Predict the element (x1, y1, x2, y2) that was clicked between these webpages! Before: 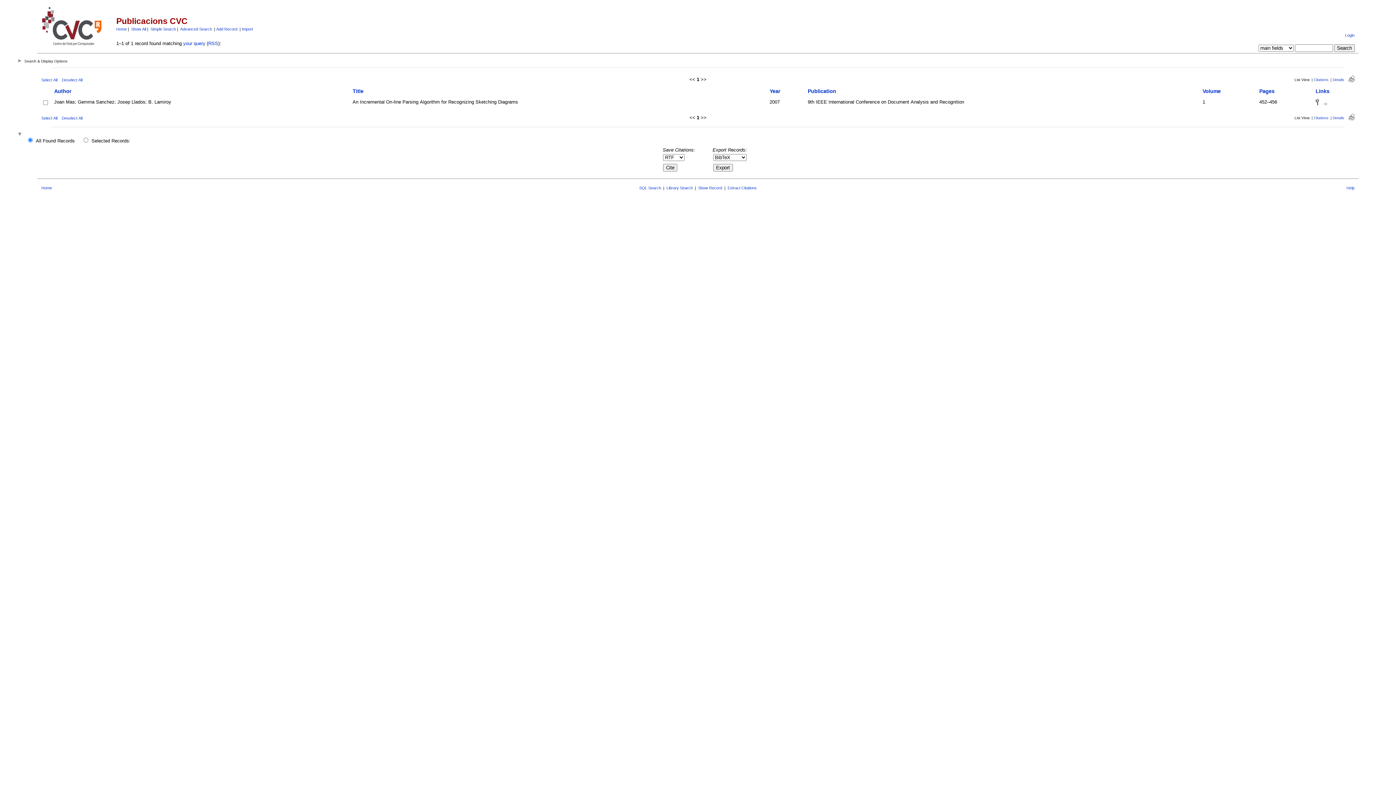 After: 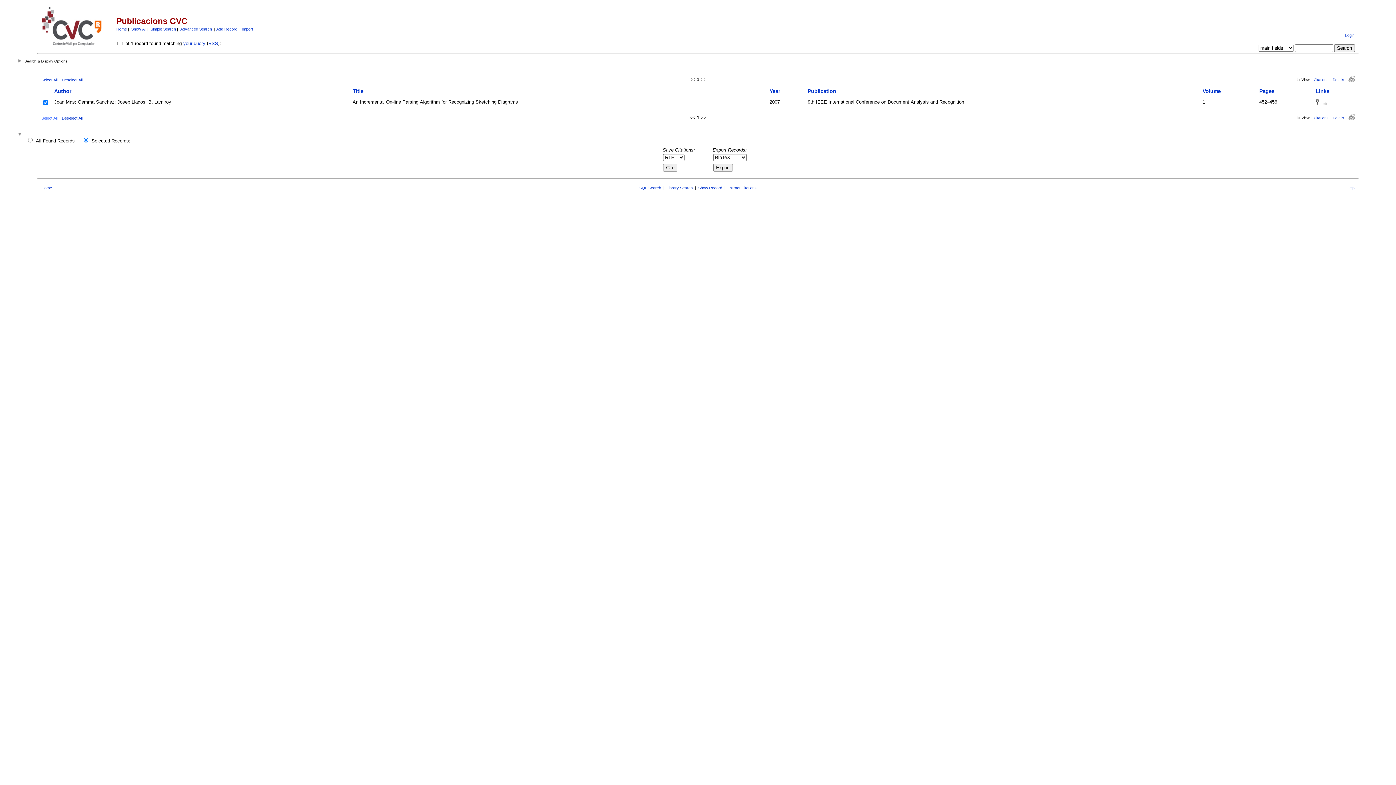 Action: bbox: (41, 115, 57, 120) label: Select All